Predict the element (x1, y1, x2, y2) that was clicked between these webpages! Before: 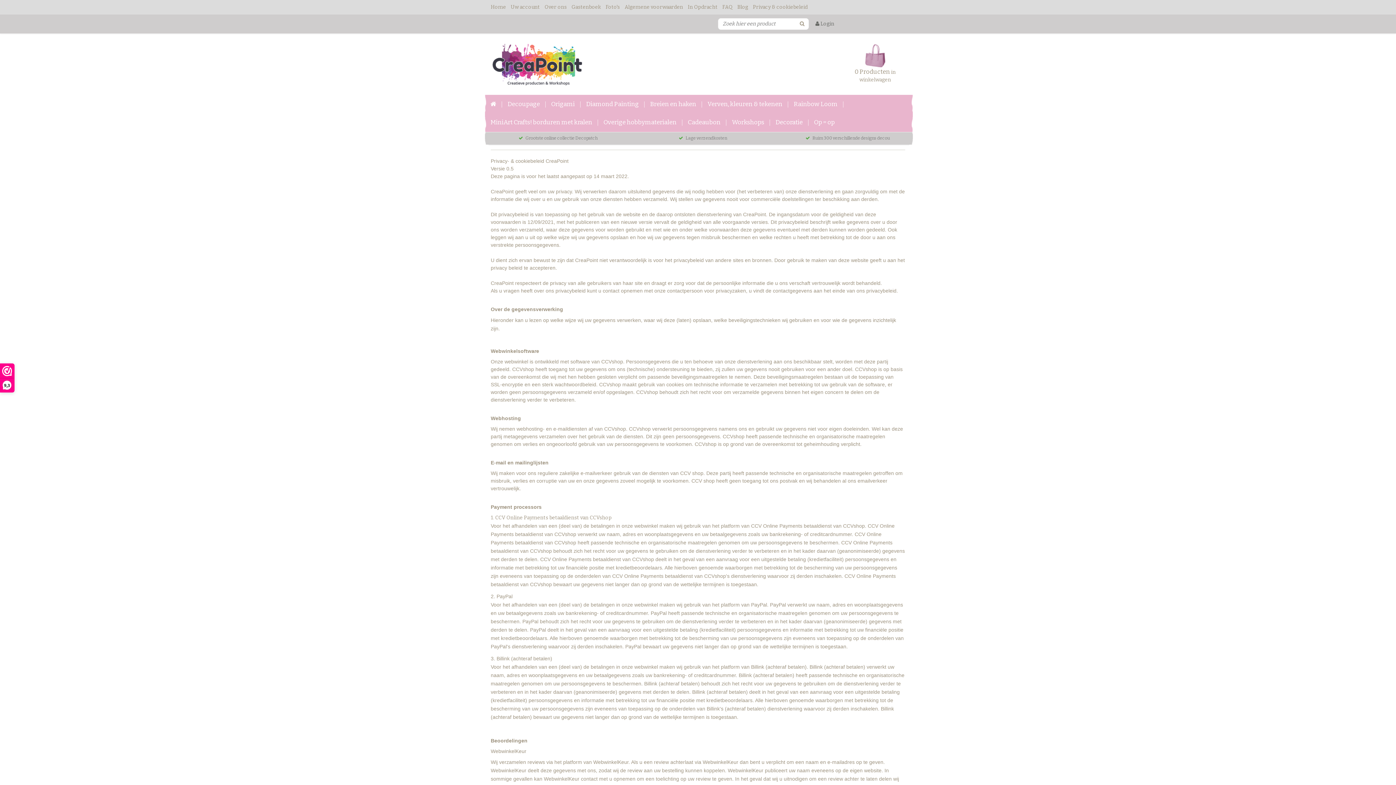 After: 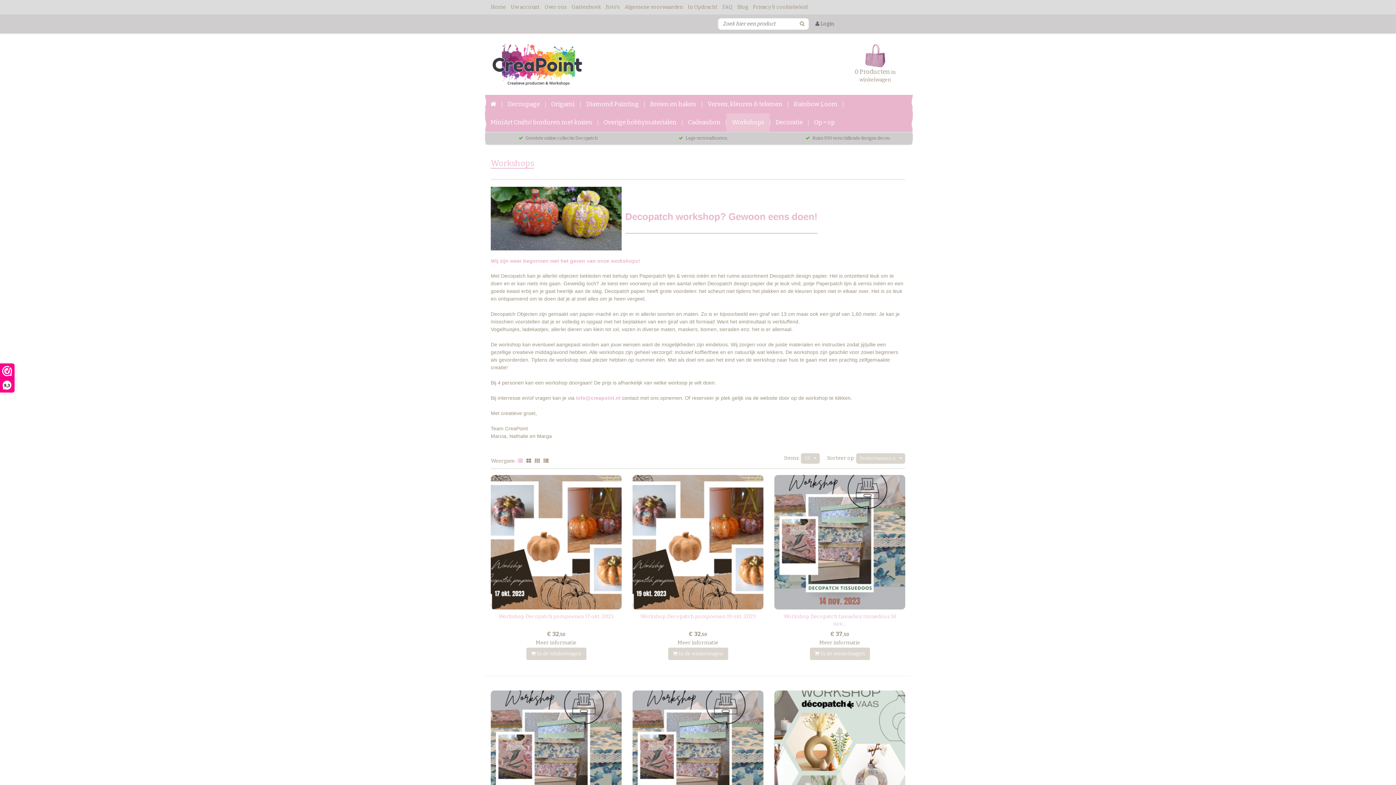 Action: label: Workshops bbox: (726, 113, 769, 131)